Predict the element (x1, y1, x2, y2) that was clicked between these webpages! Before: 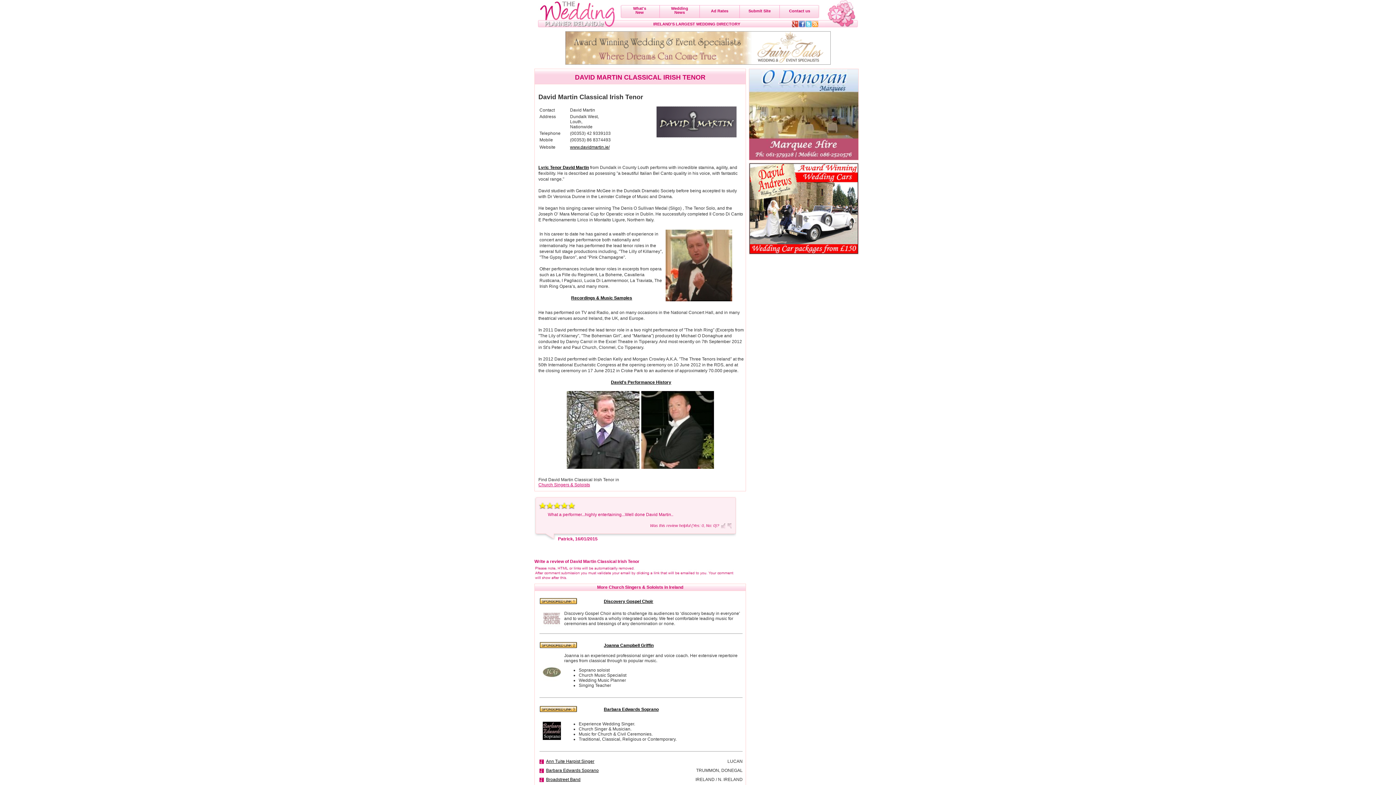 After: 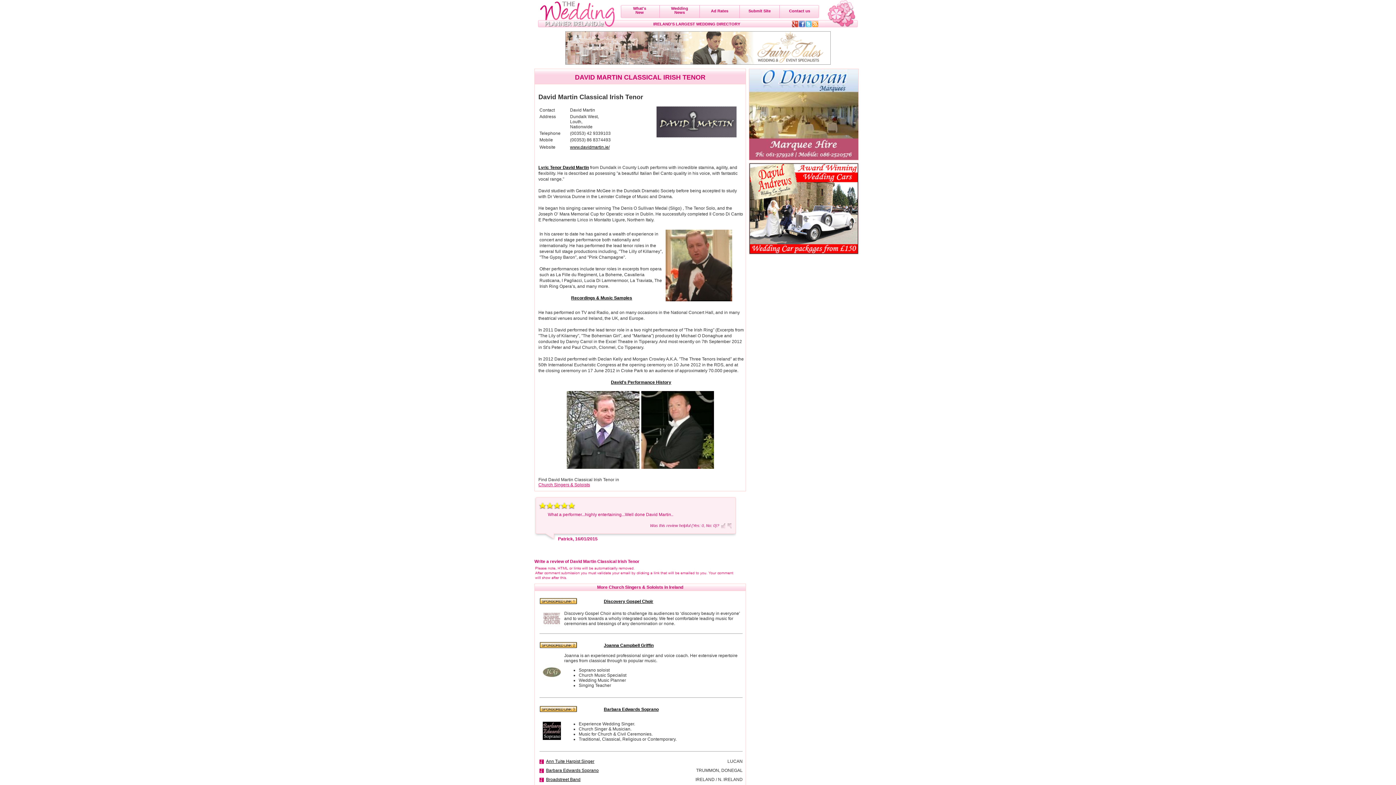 Action: bbox: (798, 23, 805, 28)